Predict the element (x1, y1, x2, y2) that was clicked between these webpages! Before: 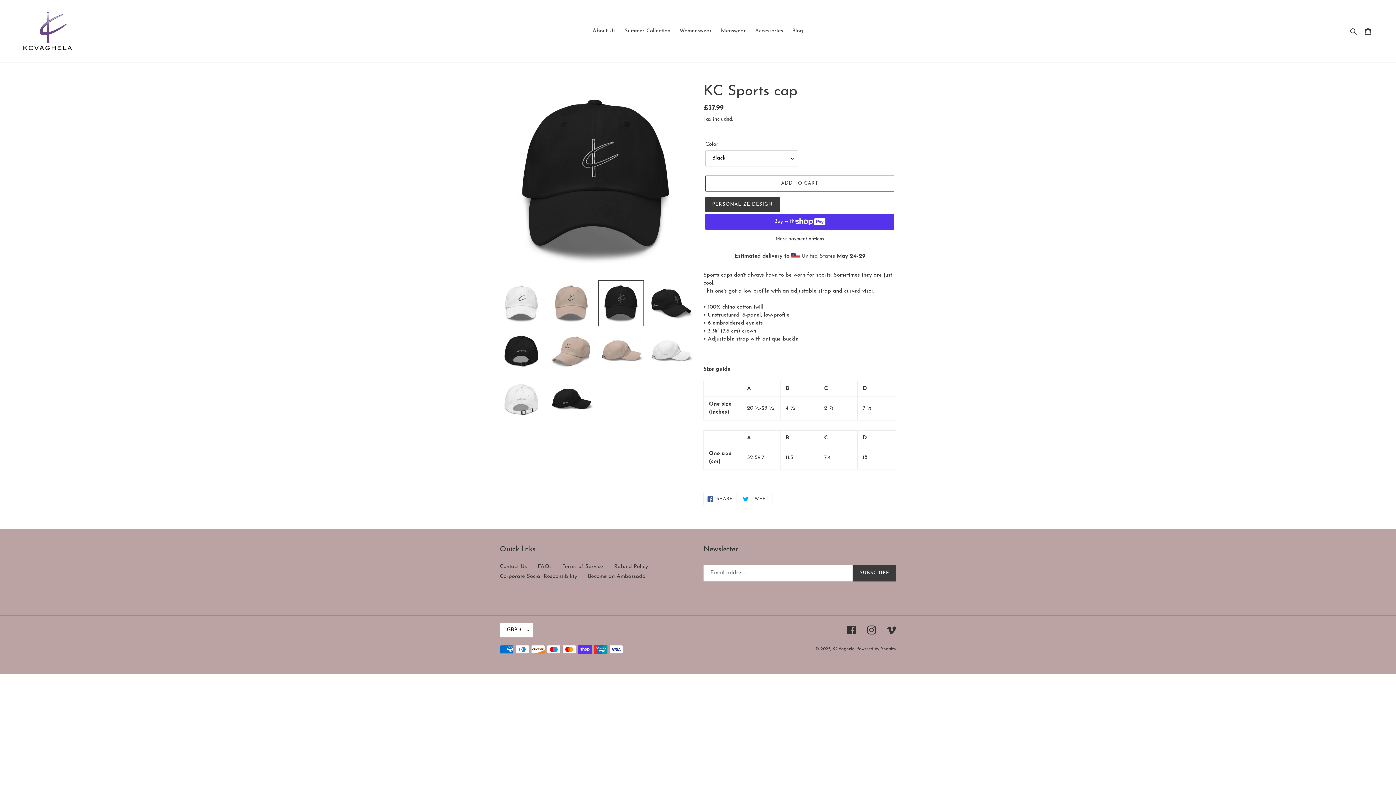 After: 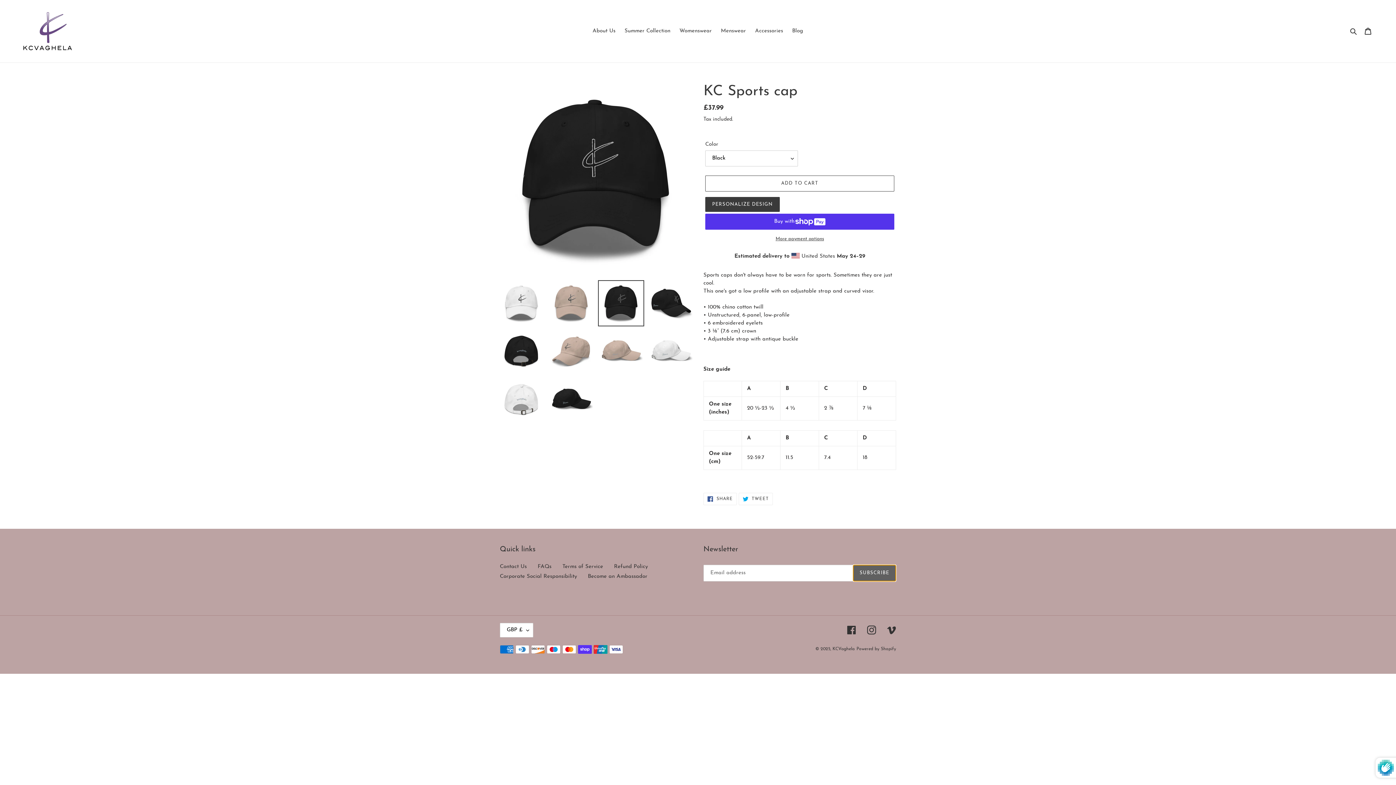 Action: bbox: (852, 564, 896, 581) label: SUBSCRIBE